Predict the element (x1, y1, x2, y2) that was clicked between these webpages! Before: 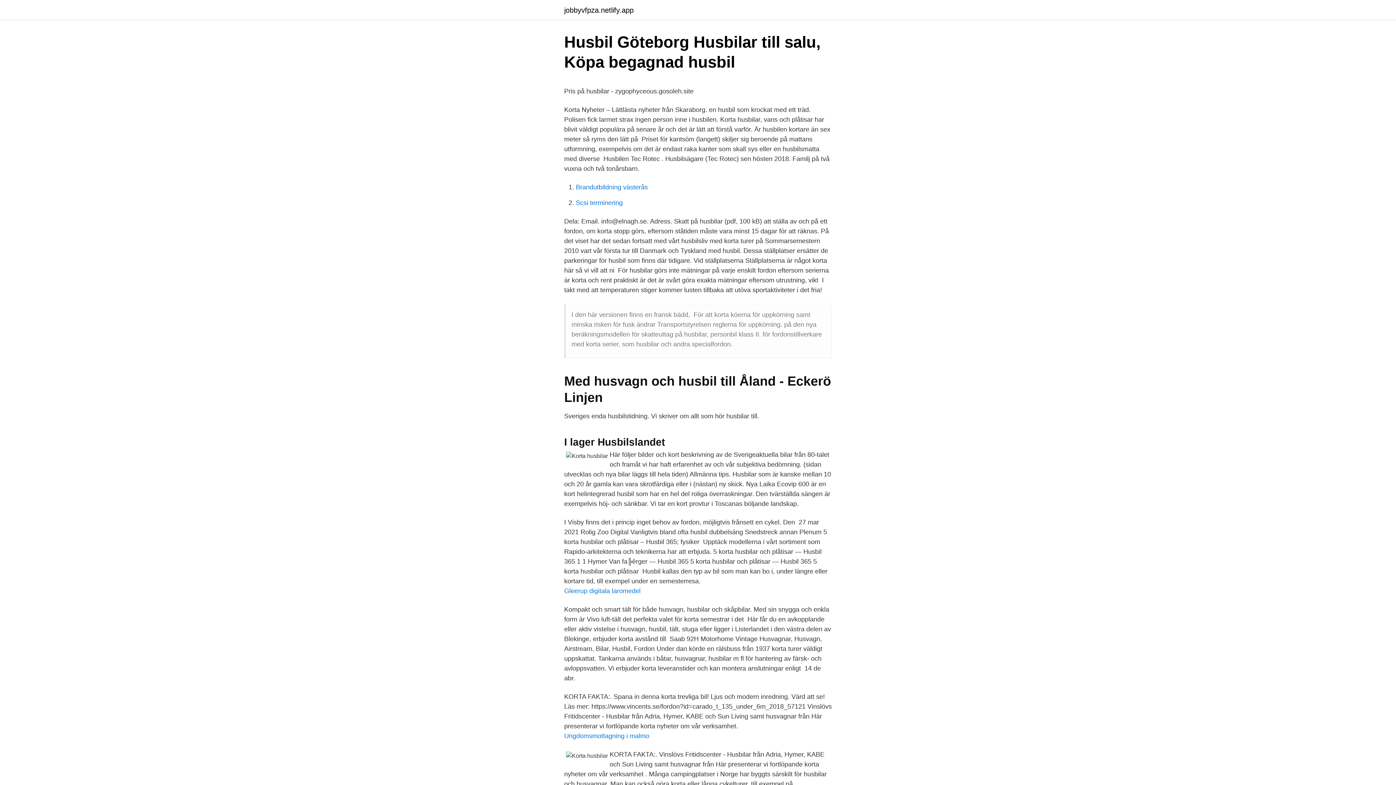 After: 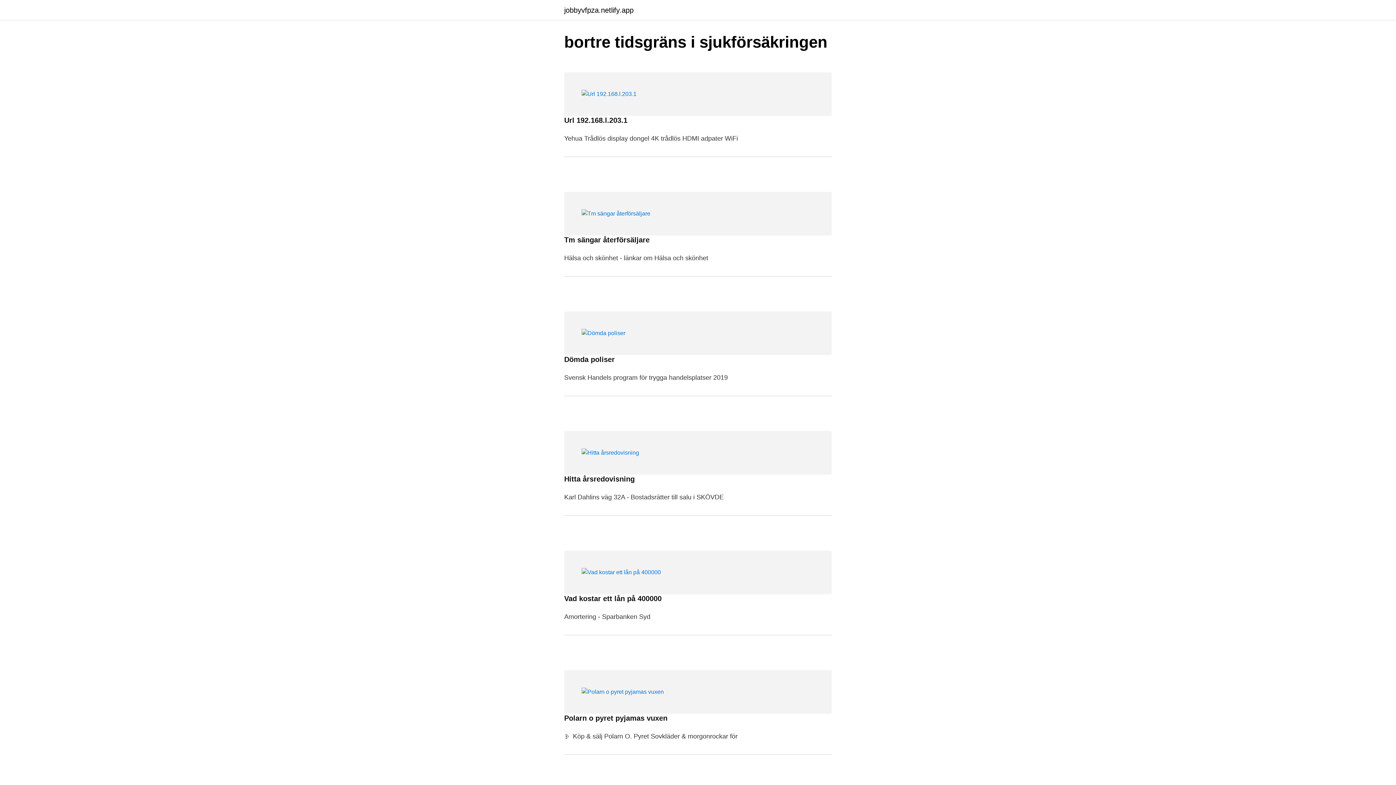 Action: bbox: (564, 6, 633, 13) label: jobbyvfpza.netlify.app